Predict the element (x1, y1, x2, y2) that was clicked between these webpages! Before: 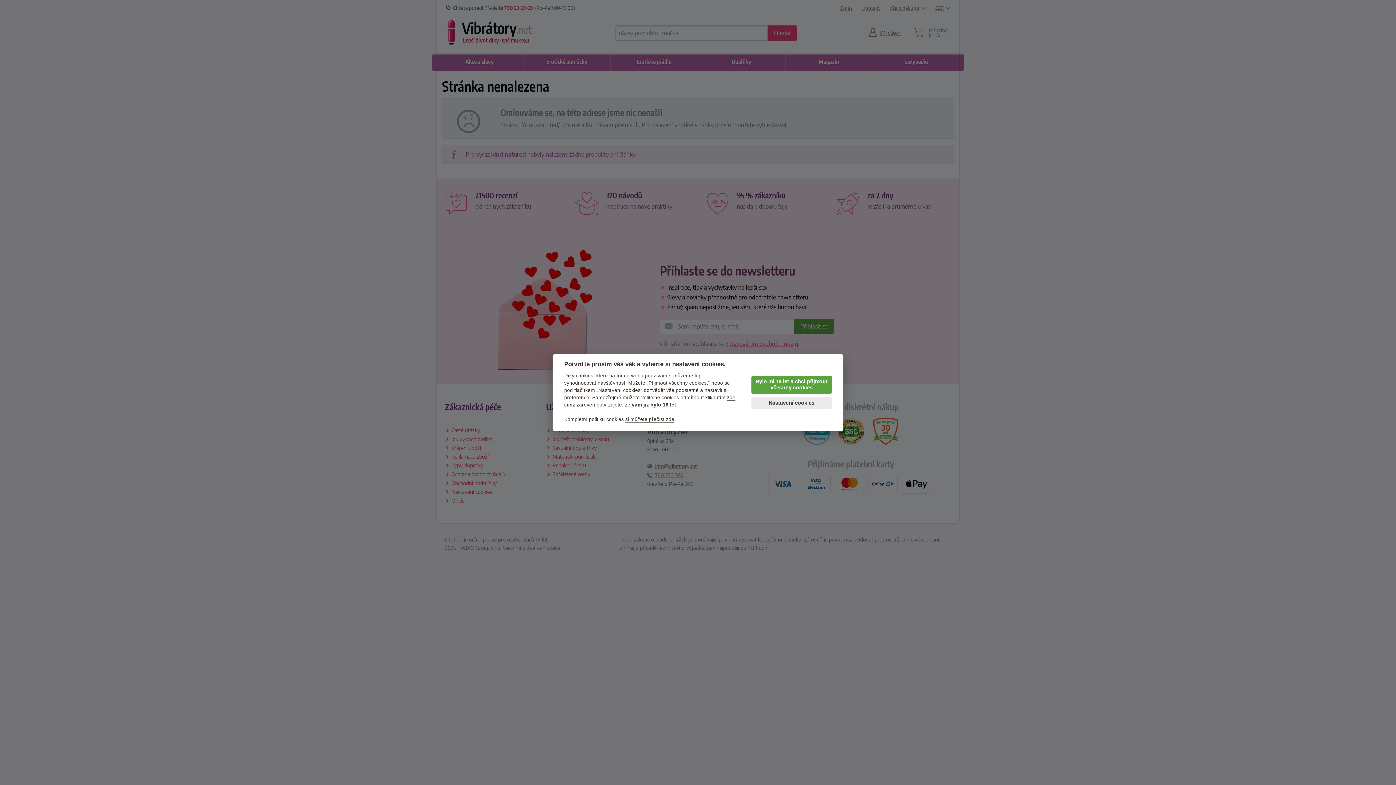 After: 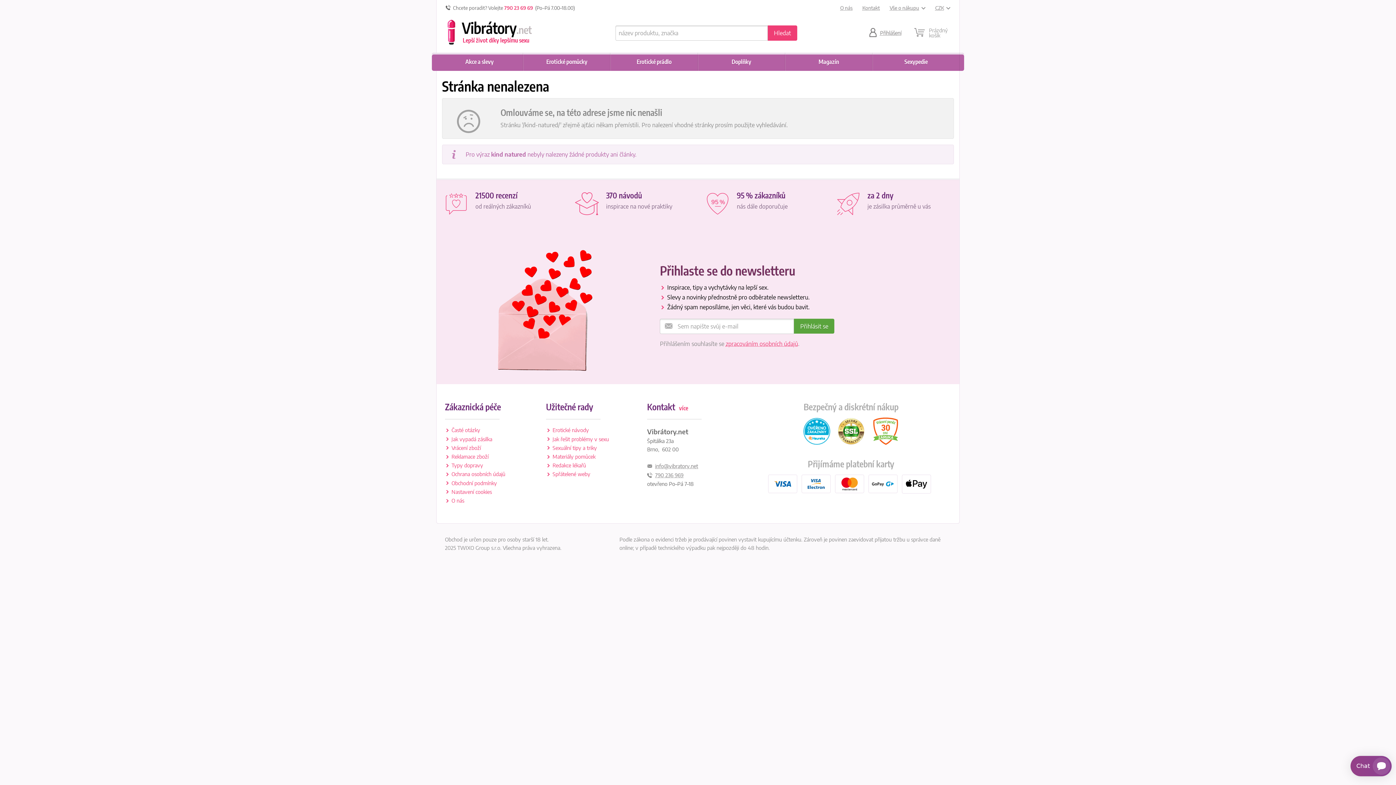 Action: bbox: (751, 375, 832, 394) label: Bylo mi 18 let a chci přijmout všechny cookies